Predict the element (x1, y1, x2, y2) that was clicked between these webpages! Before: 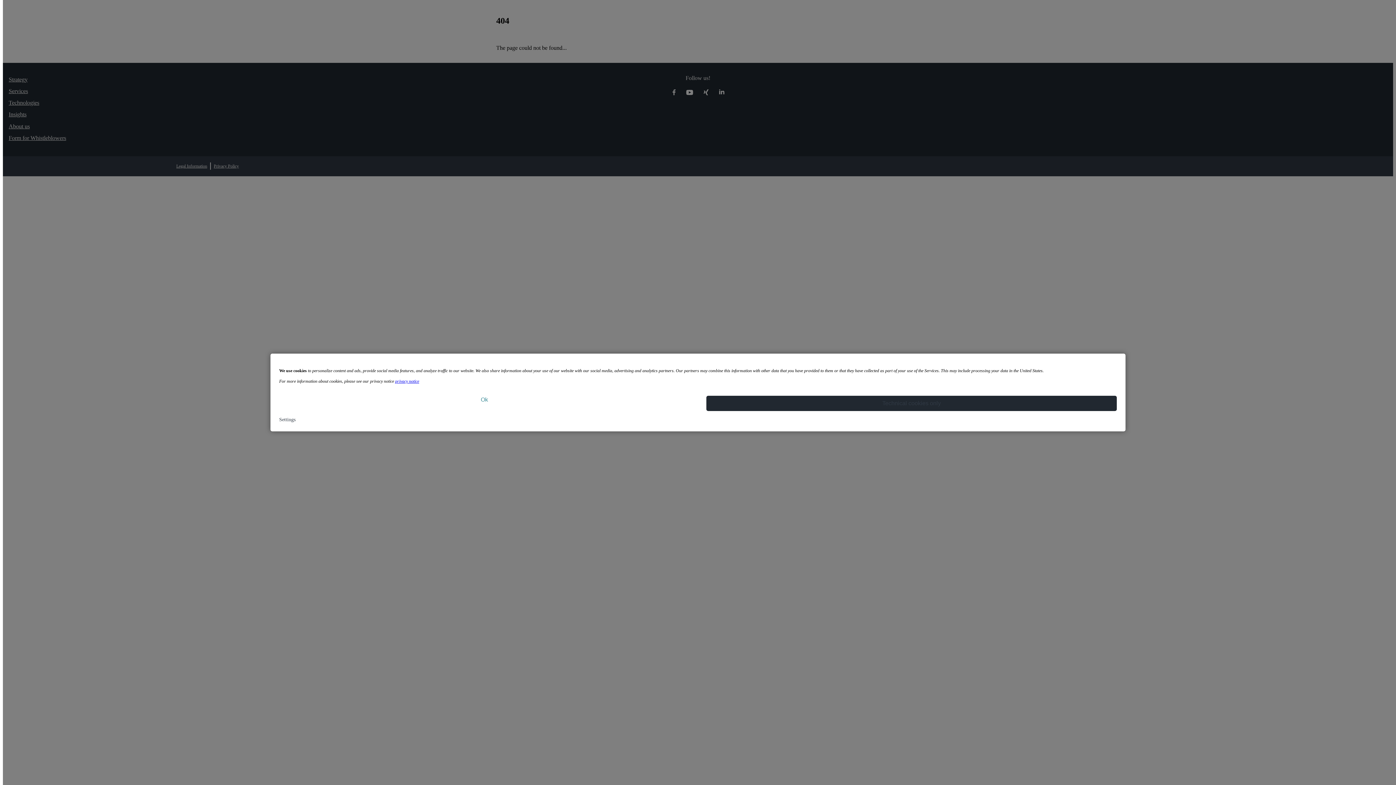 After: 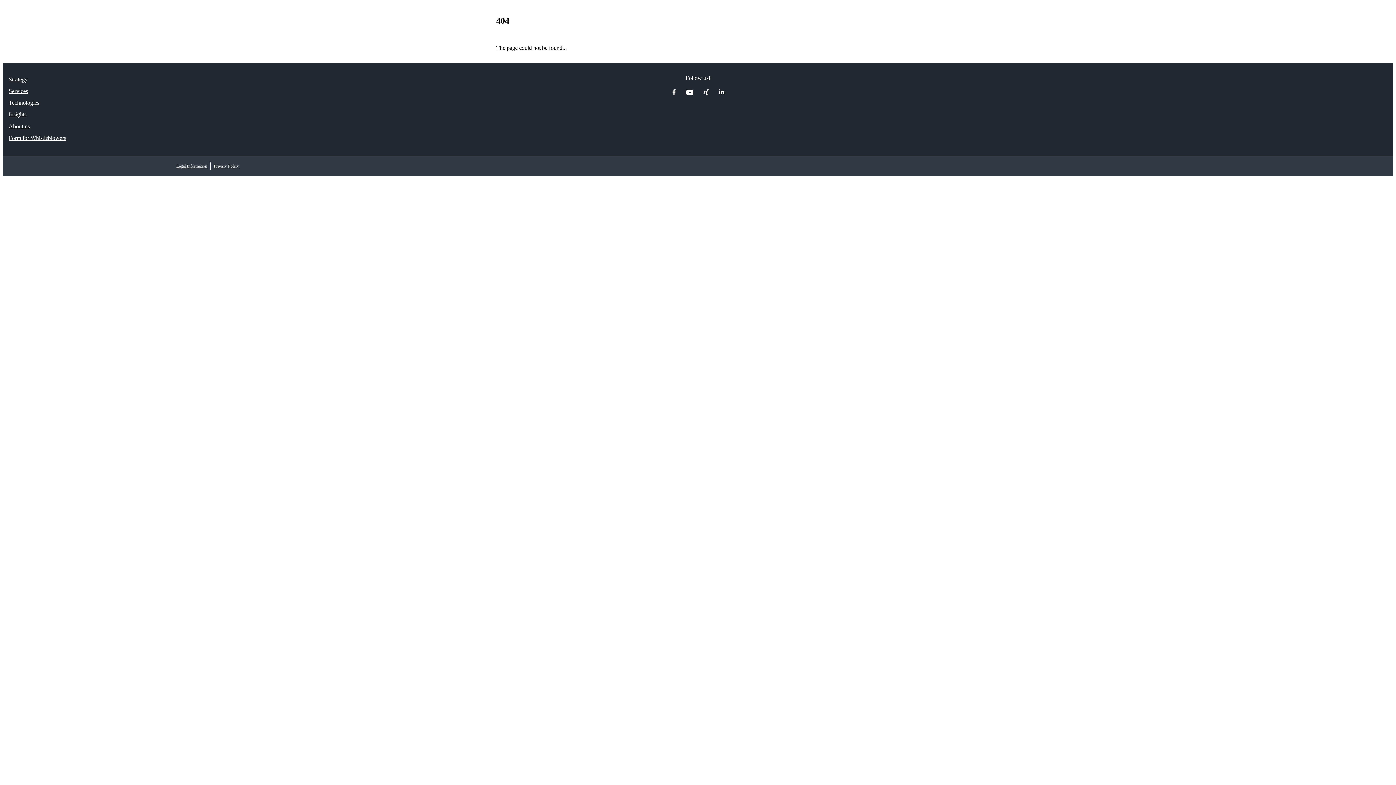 Action: label: Ok bbox: (279, 396, 689, 411)